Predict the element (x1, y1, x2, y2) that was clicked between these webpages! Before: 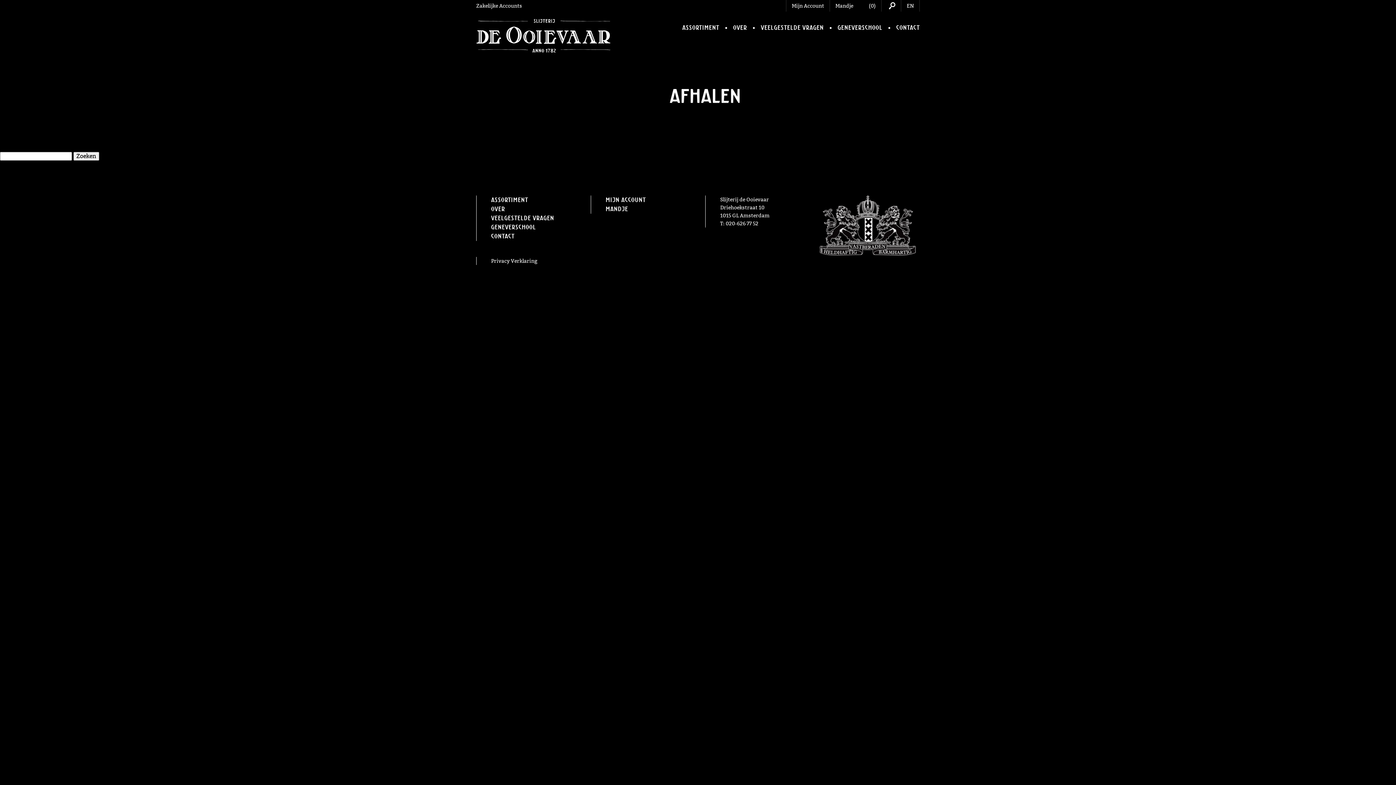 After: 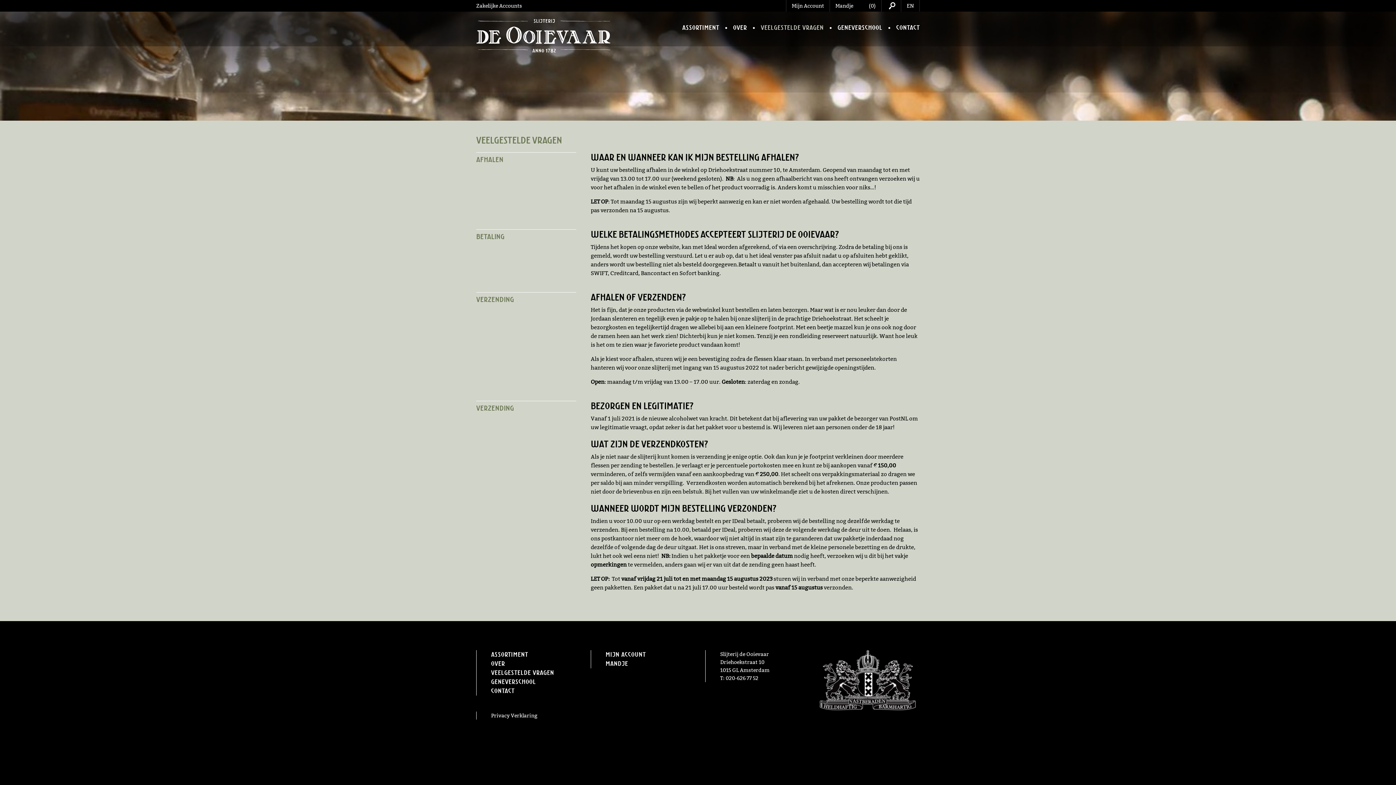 Action: label: Veelgestelde vragen bbox: (491, 214, 554, 221)